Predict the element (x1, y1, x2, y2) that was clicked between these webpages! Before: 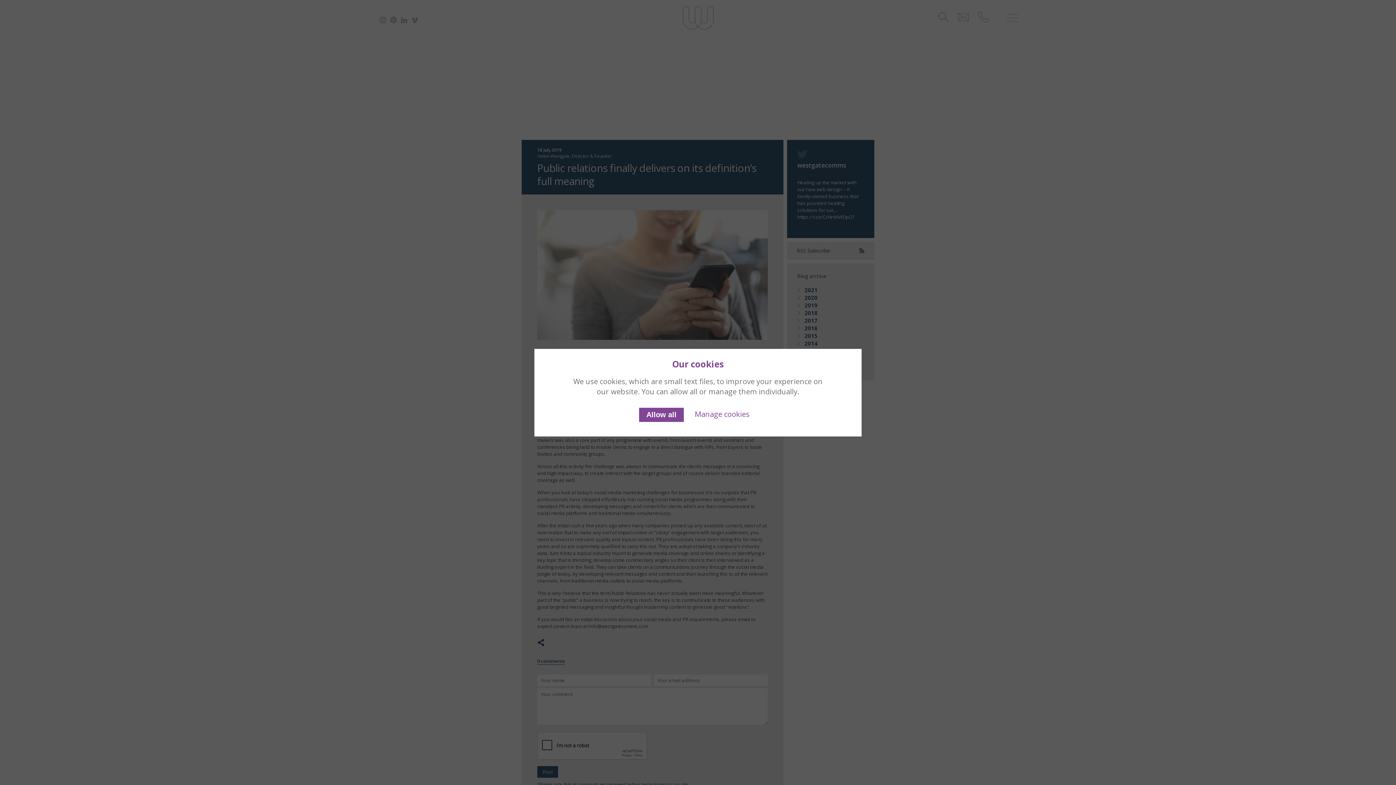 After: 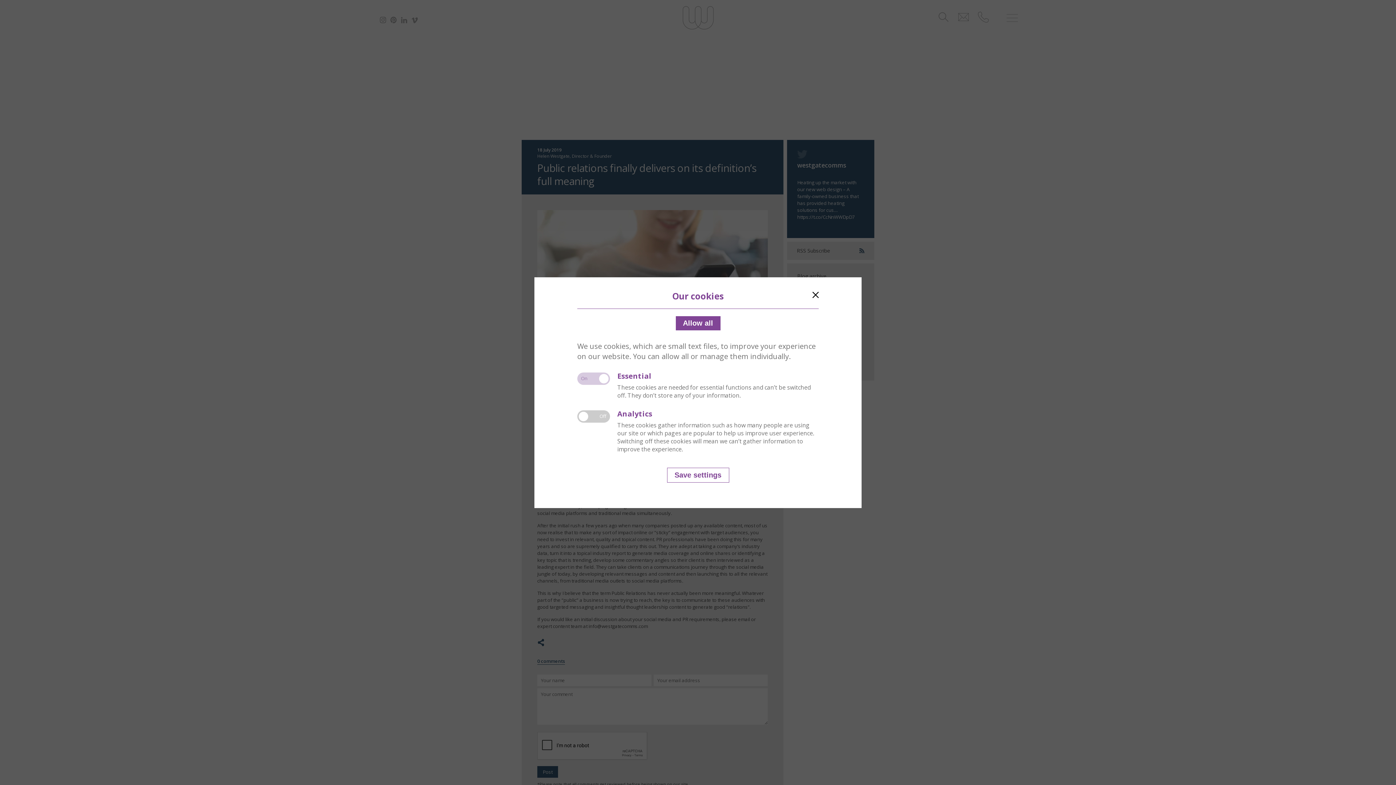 Action: label: Manage cookies bbox: (687, 407, 757, 422)